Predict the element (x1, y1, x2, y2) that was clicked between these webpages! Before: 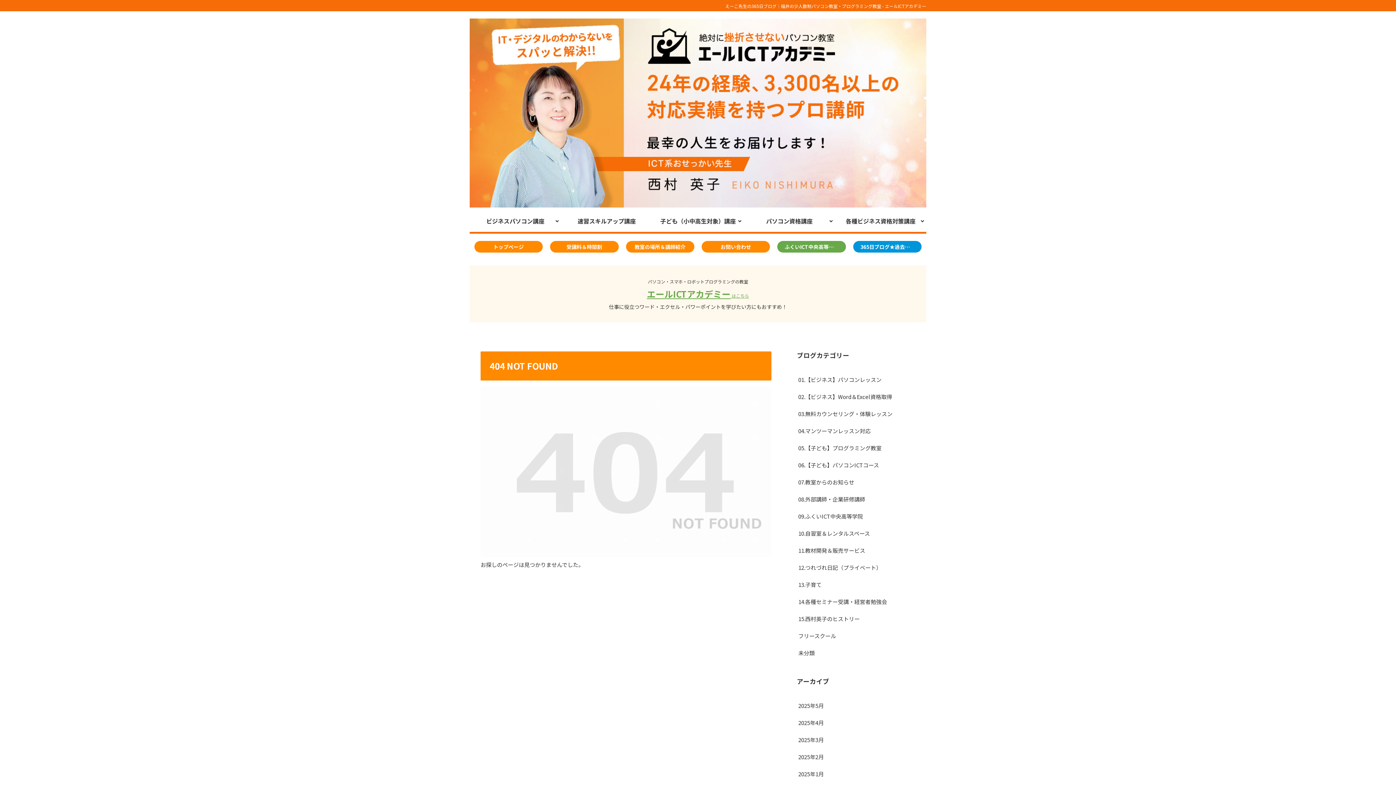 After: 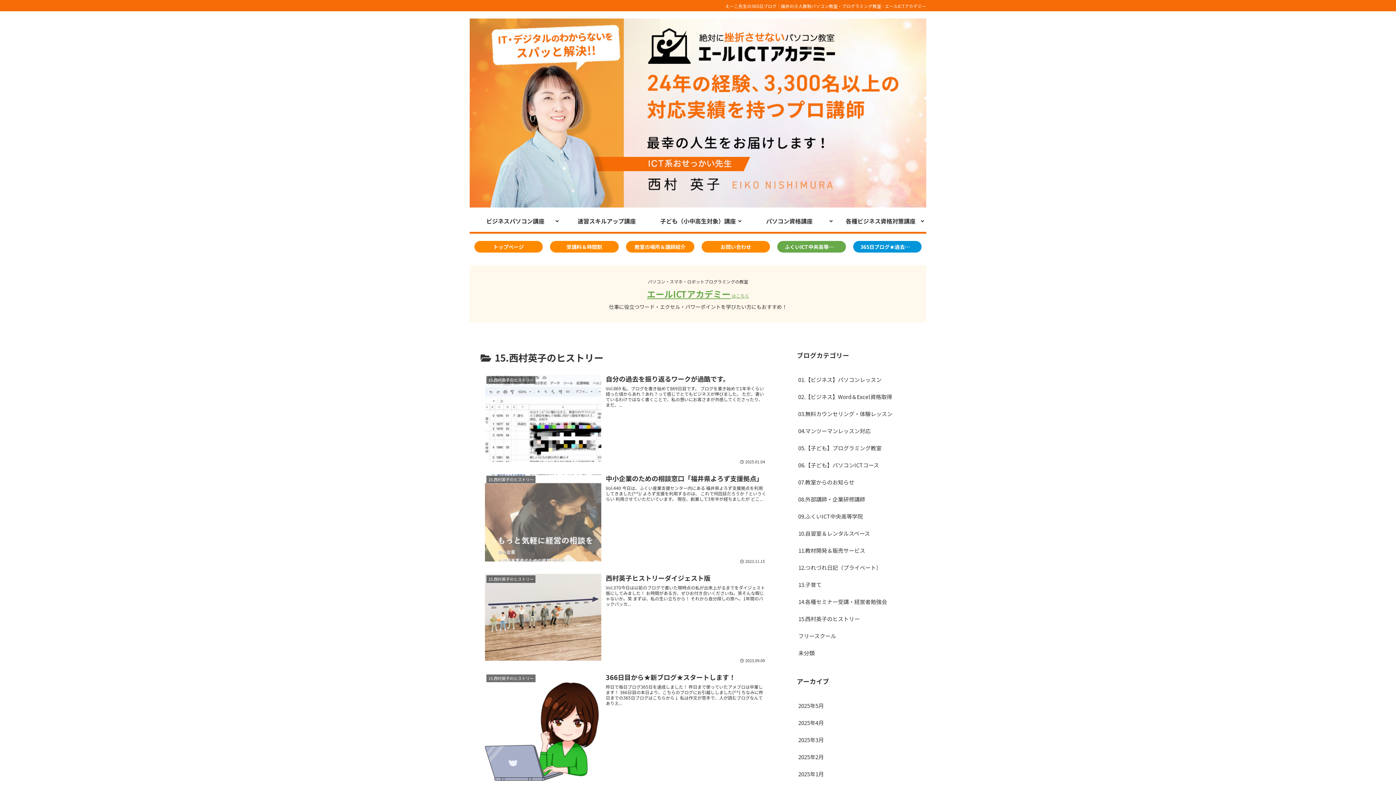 Action: label: 15.西村英子のヒストリー bbox: (797, 610, 919, 627)